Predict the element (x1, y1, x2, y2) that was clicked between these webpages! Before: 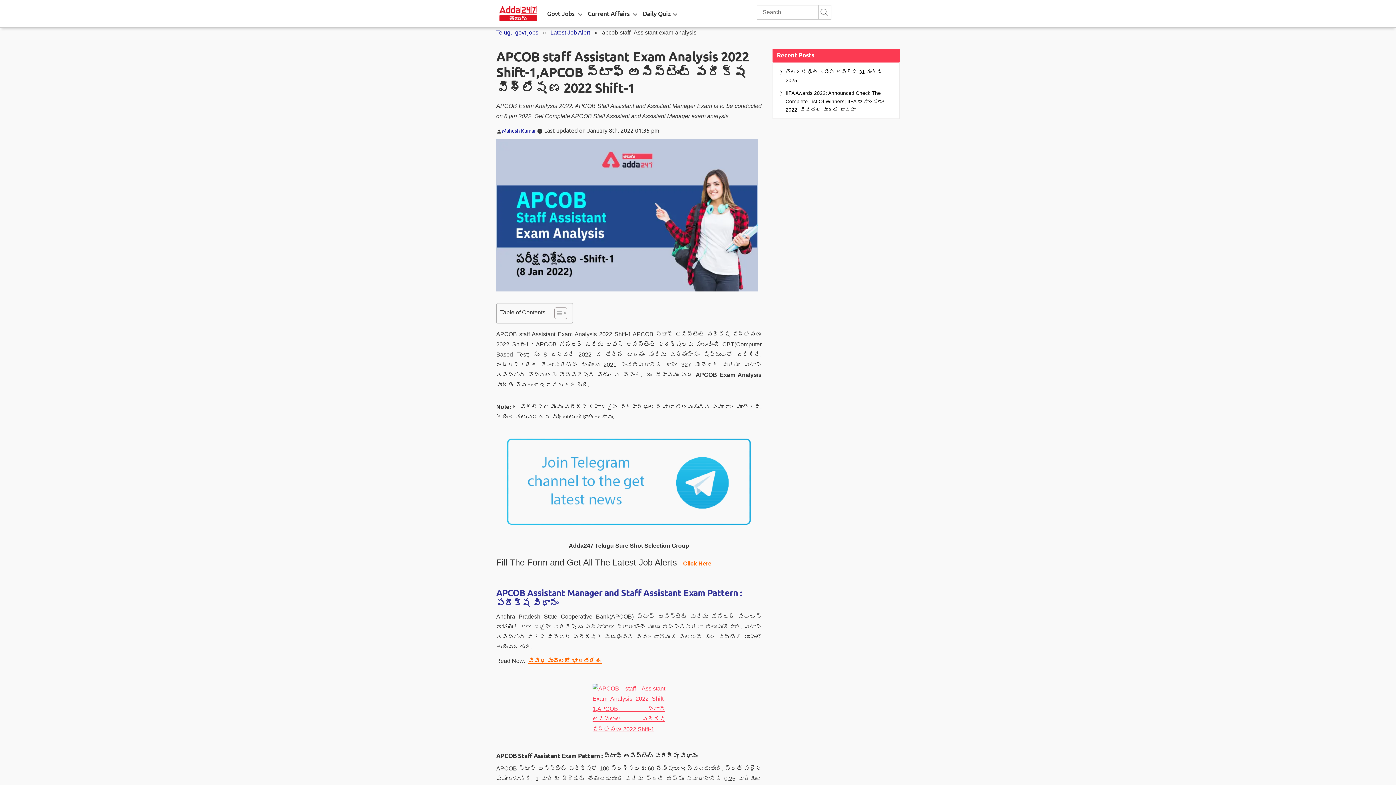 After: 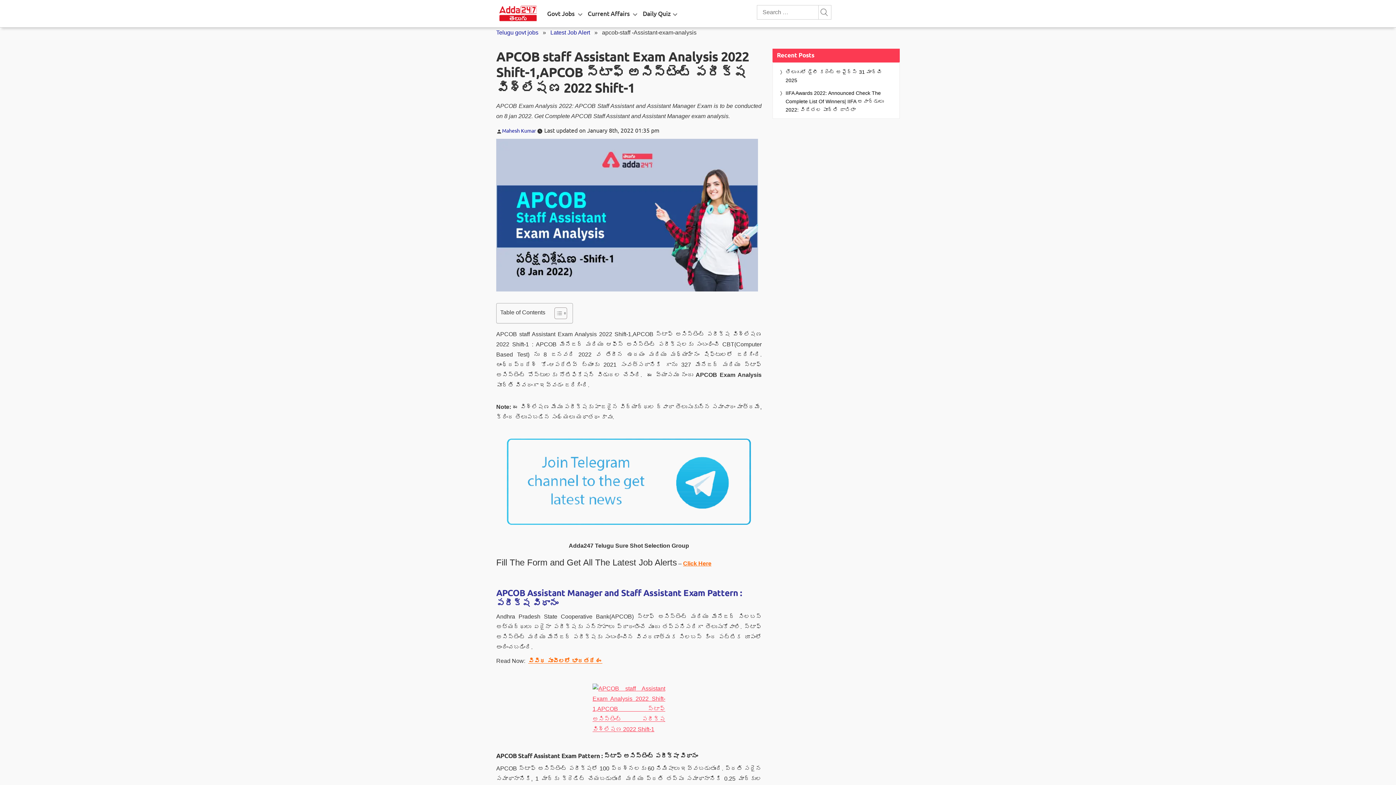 Action: label: Toggle Table of Content bbox: (549, 307, 565, 319)